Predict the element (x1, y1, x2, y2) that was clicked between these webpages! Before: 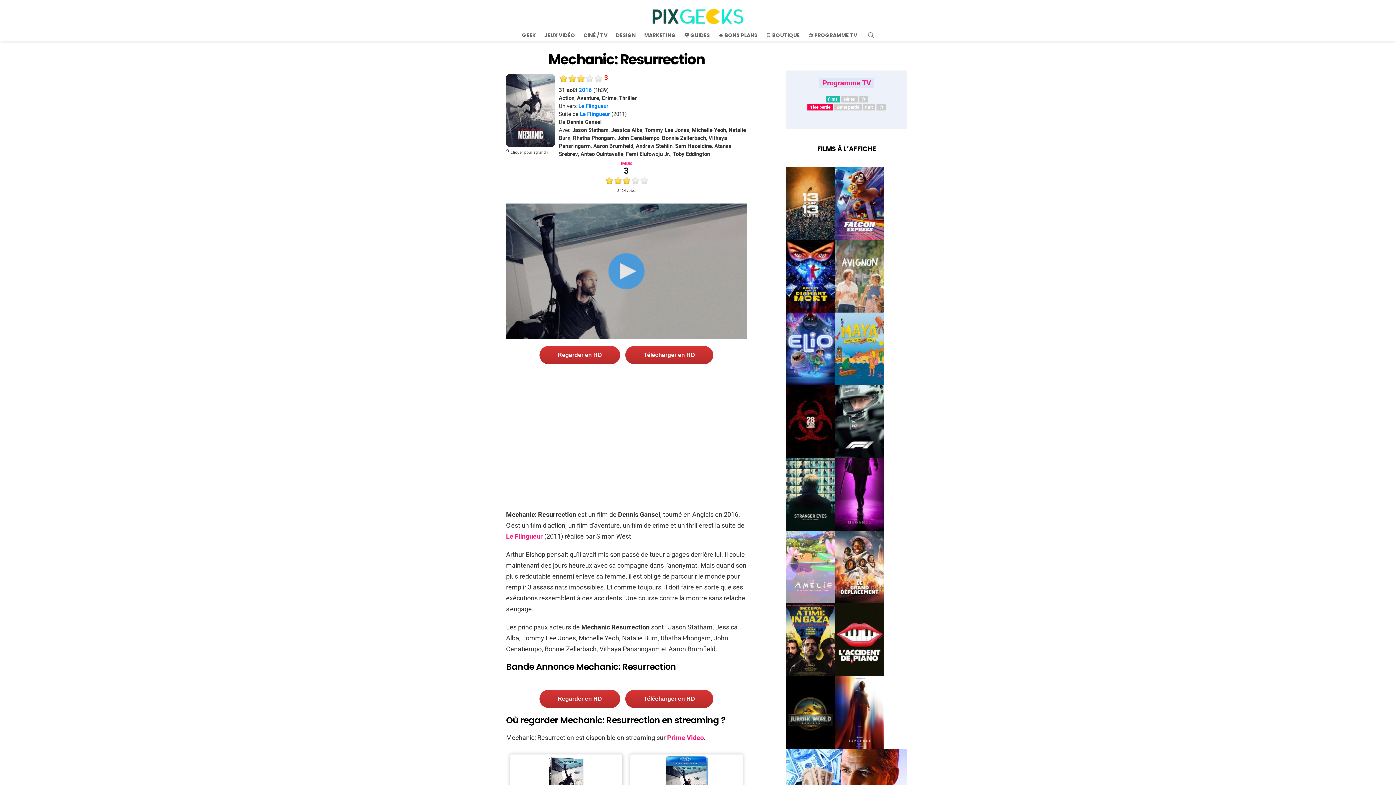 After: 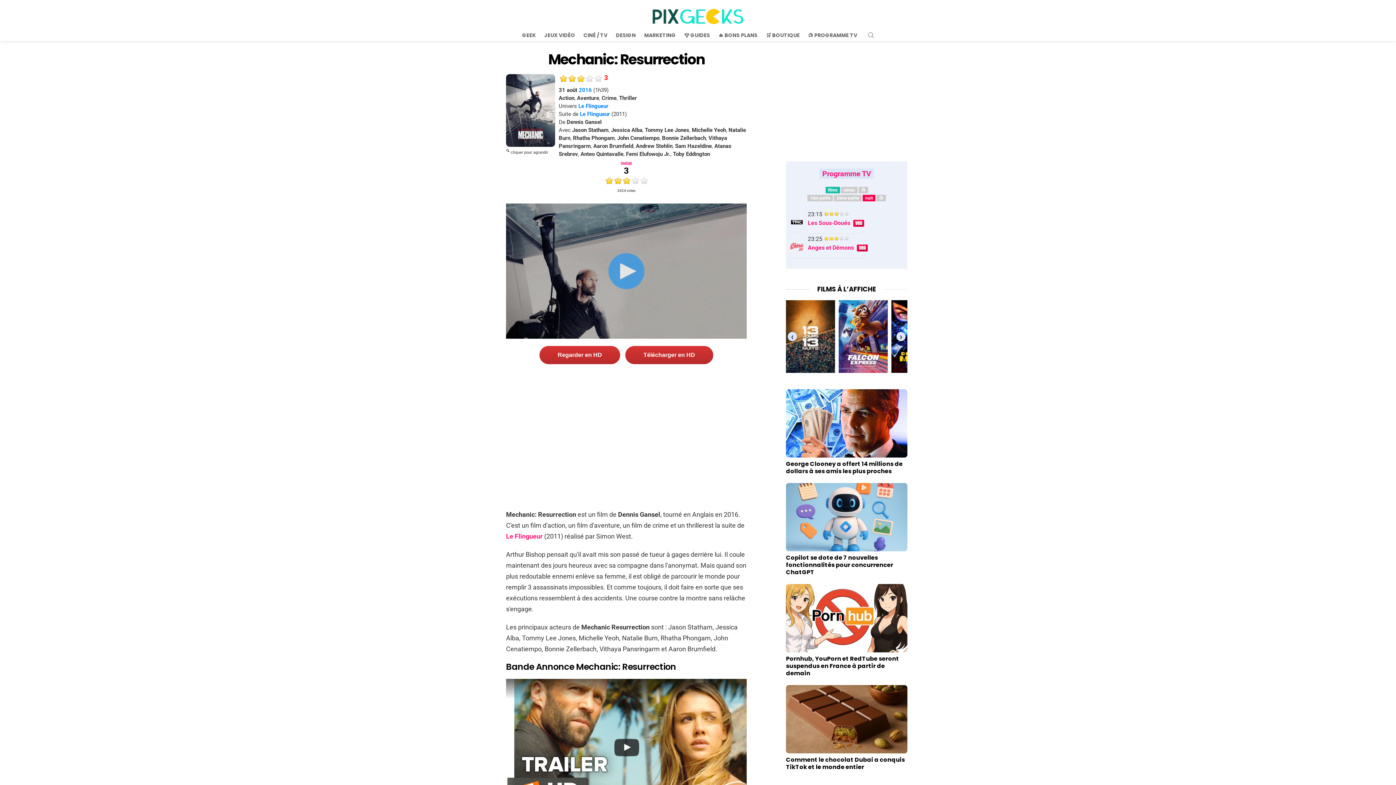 Action: bbox: (862, 104, 875, 110) label: nuit